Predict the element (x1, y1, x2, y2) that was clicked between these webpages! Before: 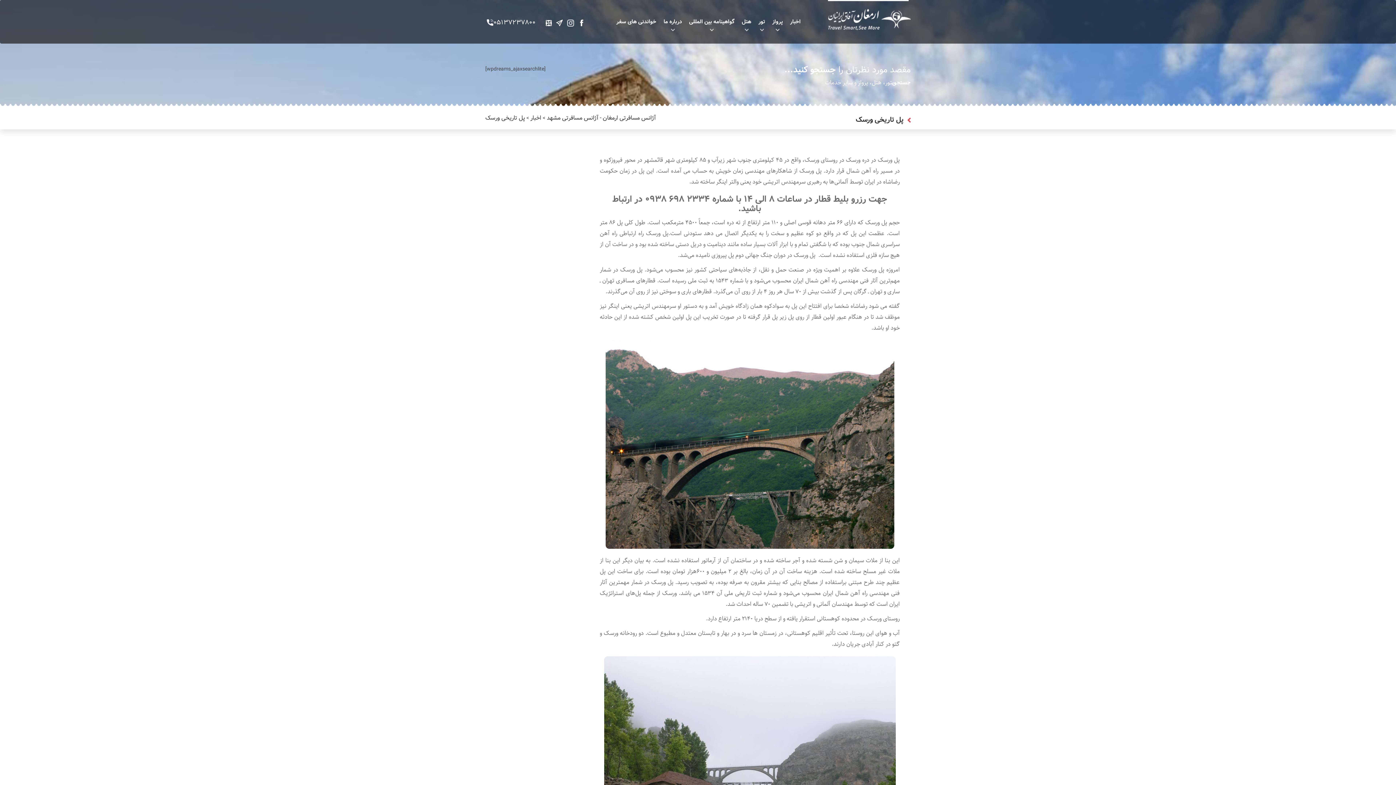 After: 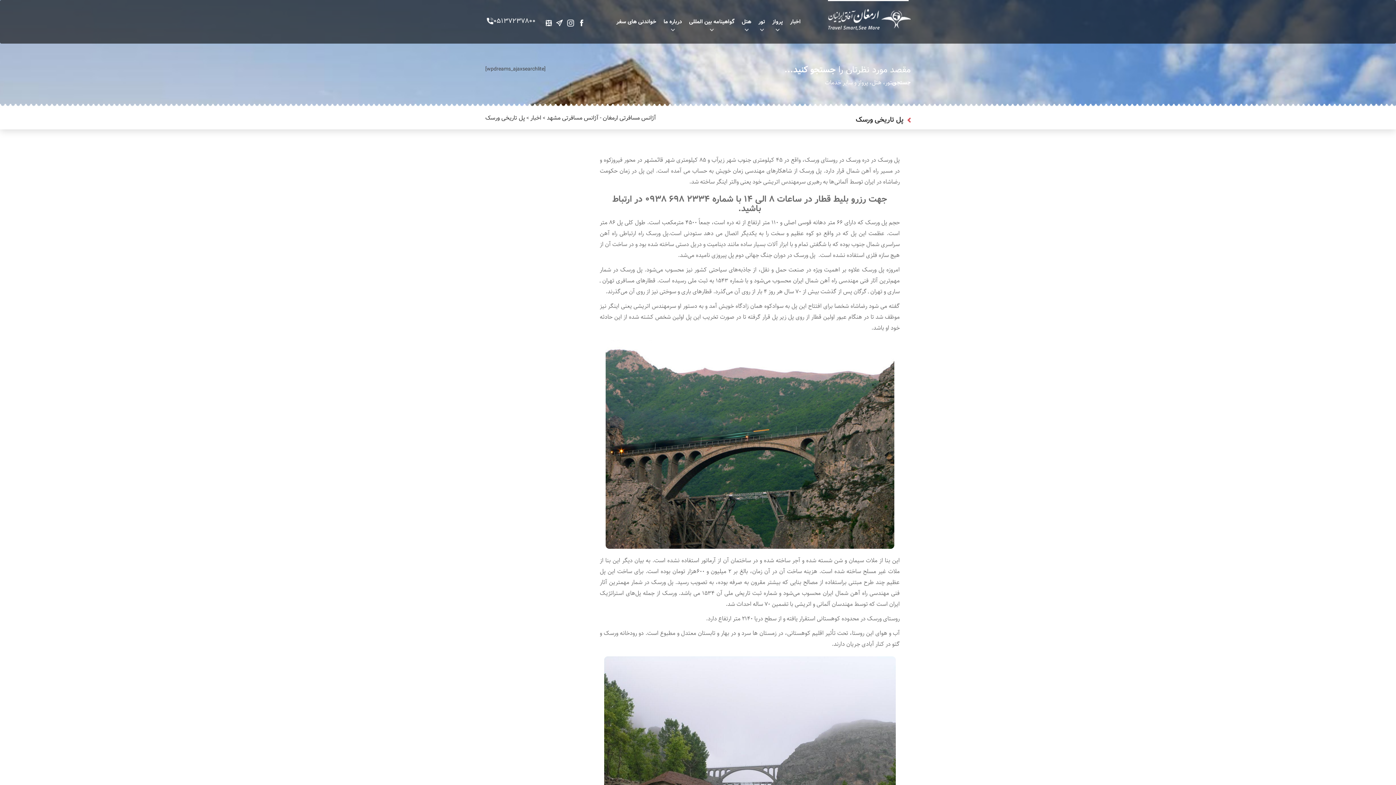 Action: bbox: (485, 18, 542, 27) label: ۰۵۱۳۷۲۳۷۸۰۰